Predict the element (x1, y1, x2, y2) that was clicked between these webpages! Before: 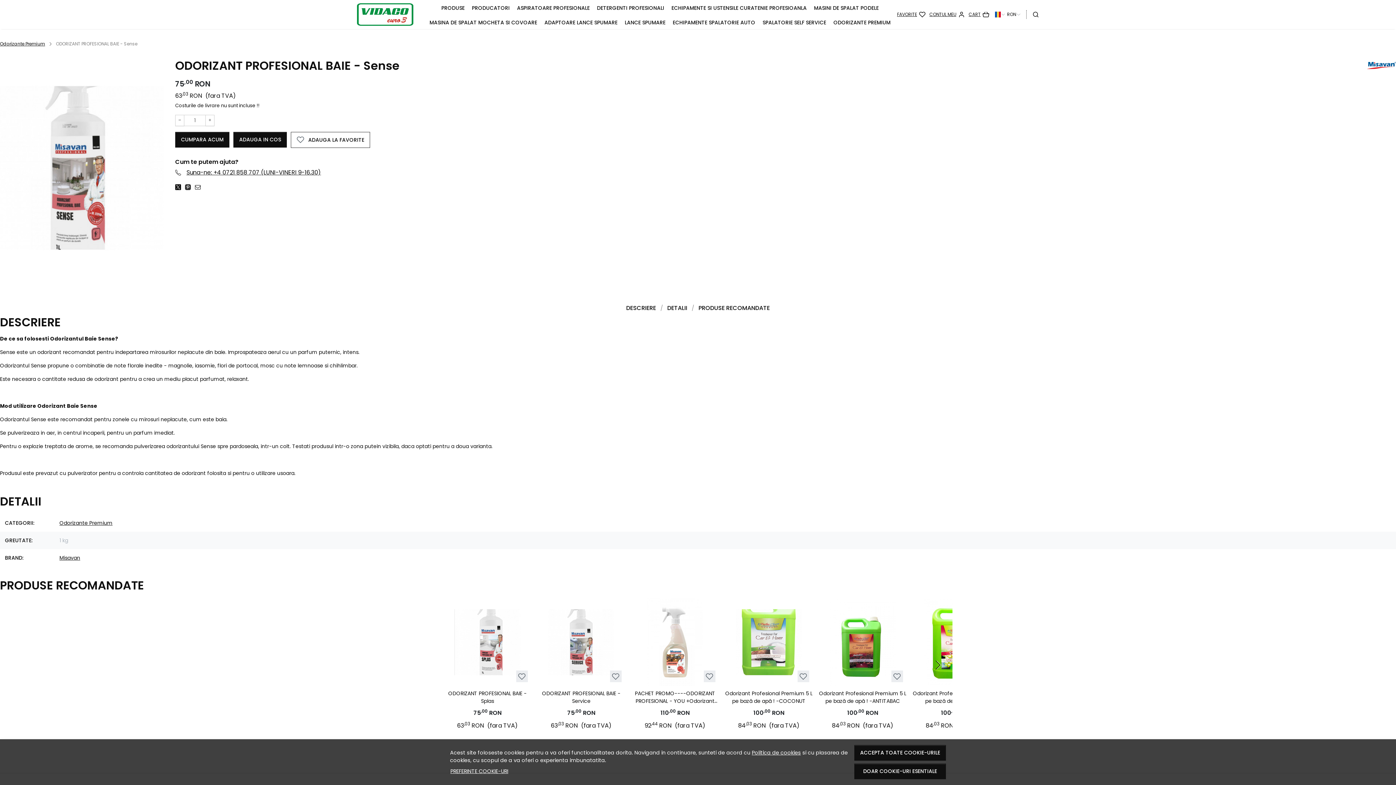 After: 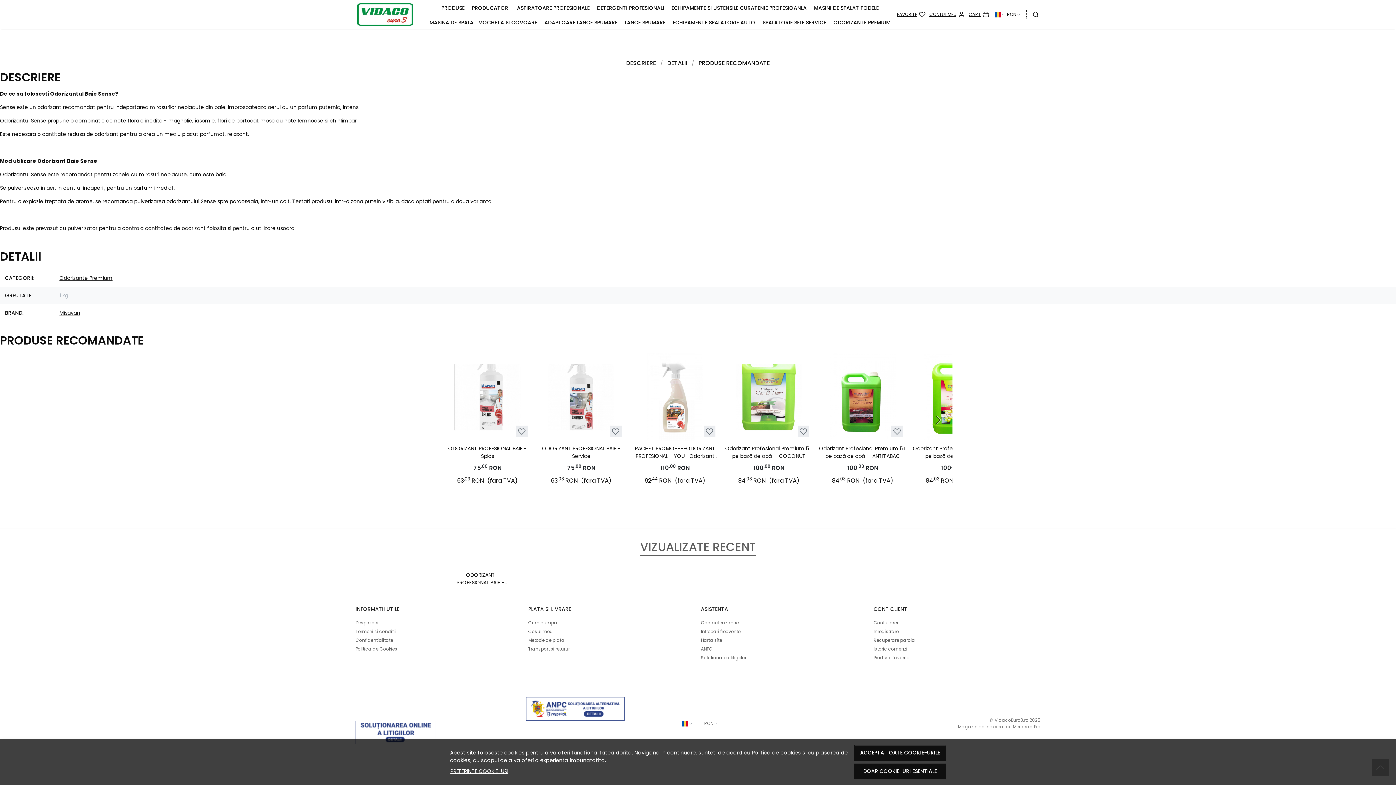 Action: bbox: (666, 303, 688, 313) label: DETALII